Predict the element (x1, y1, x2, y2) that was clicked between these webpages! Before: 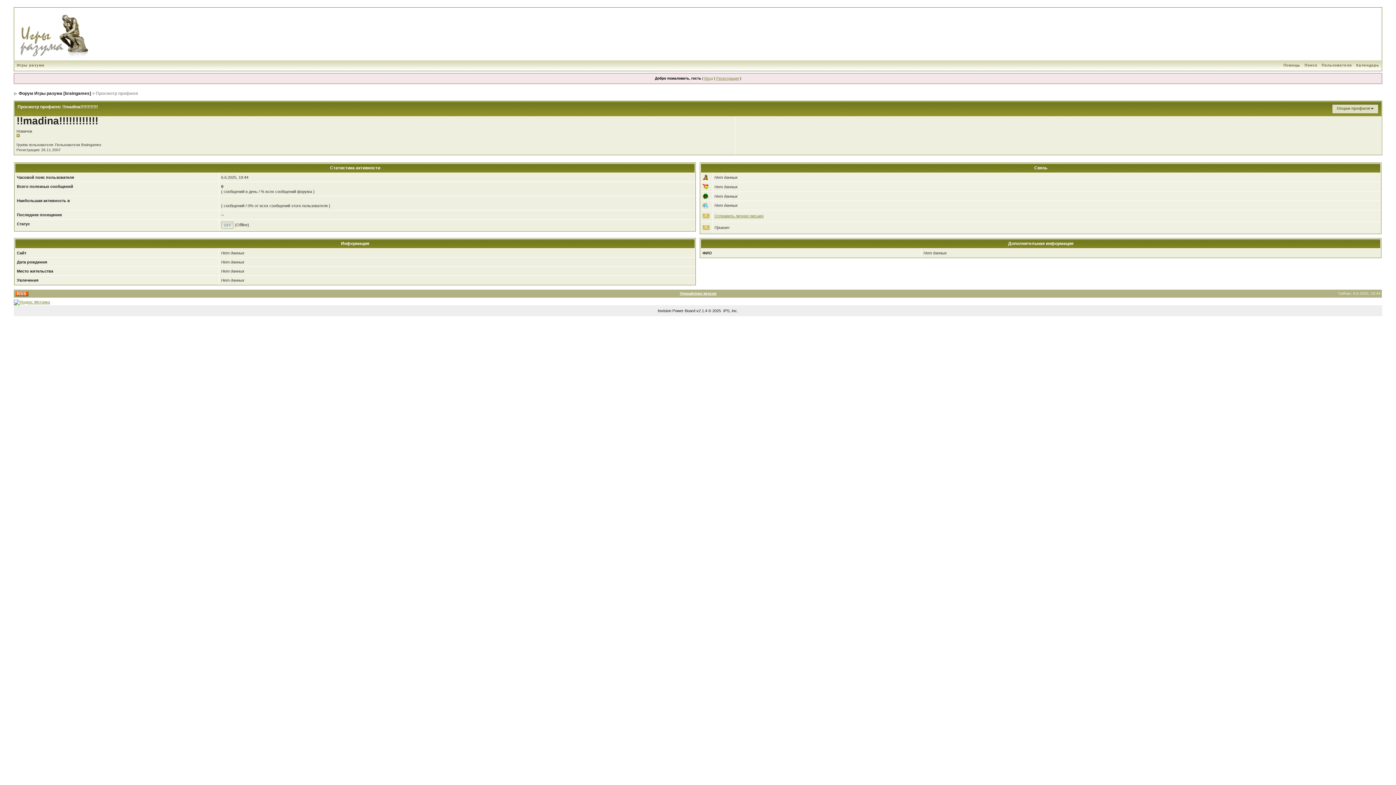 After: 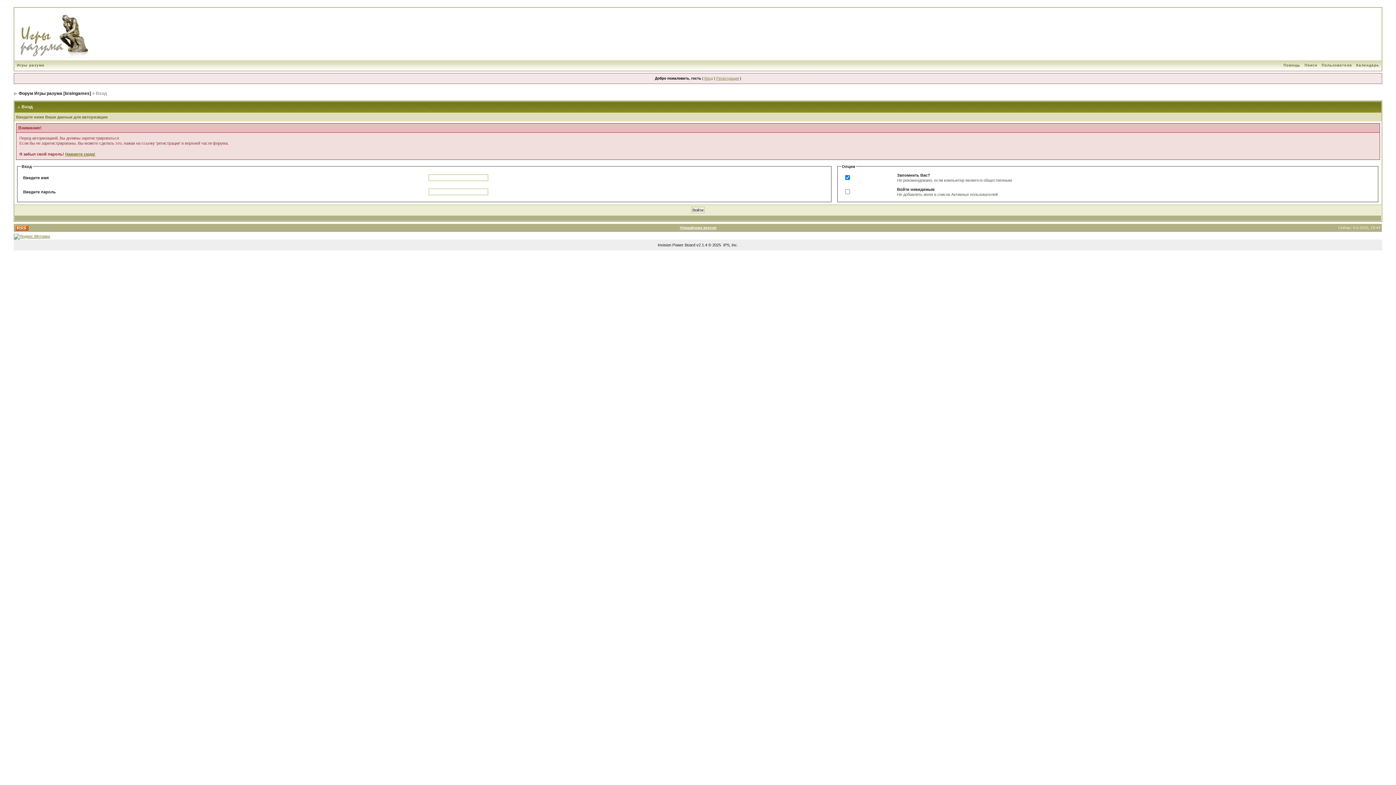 Action: bbox: (704, 76, 713, 80) label: Вход